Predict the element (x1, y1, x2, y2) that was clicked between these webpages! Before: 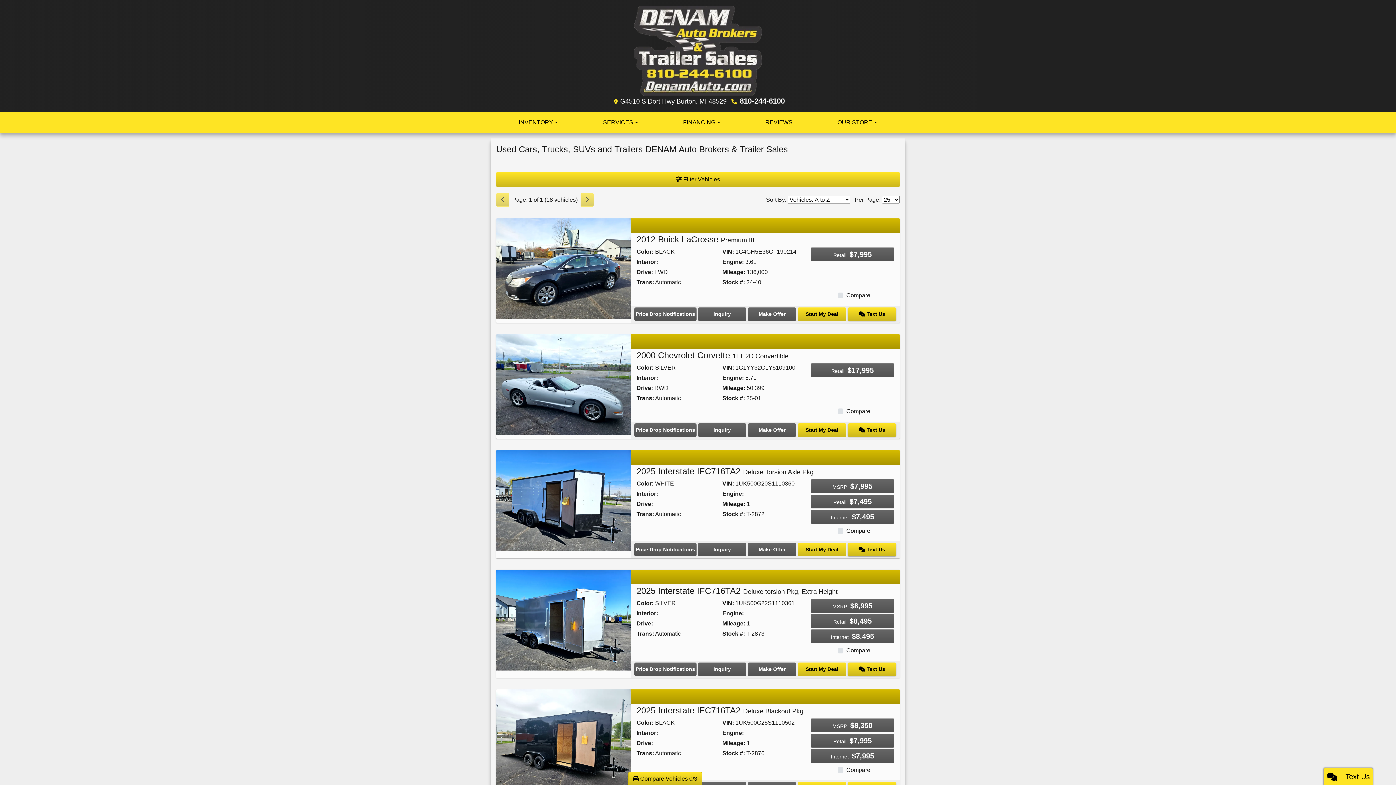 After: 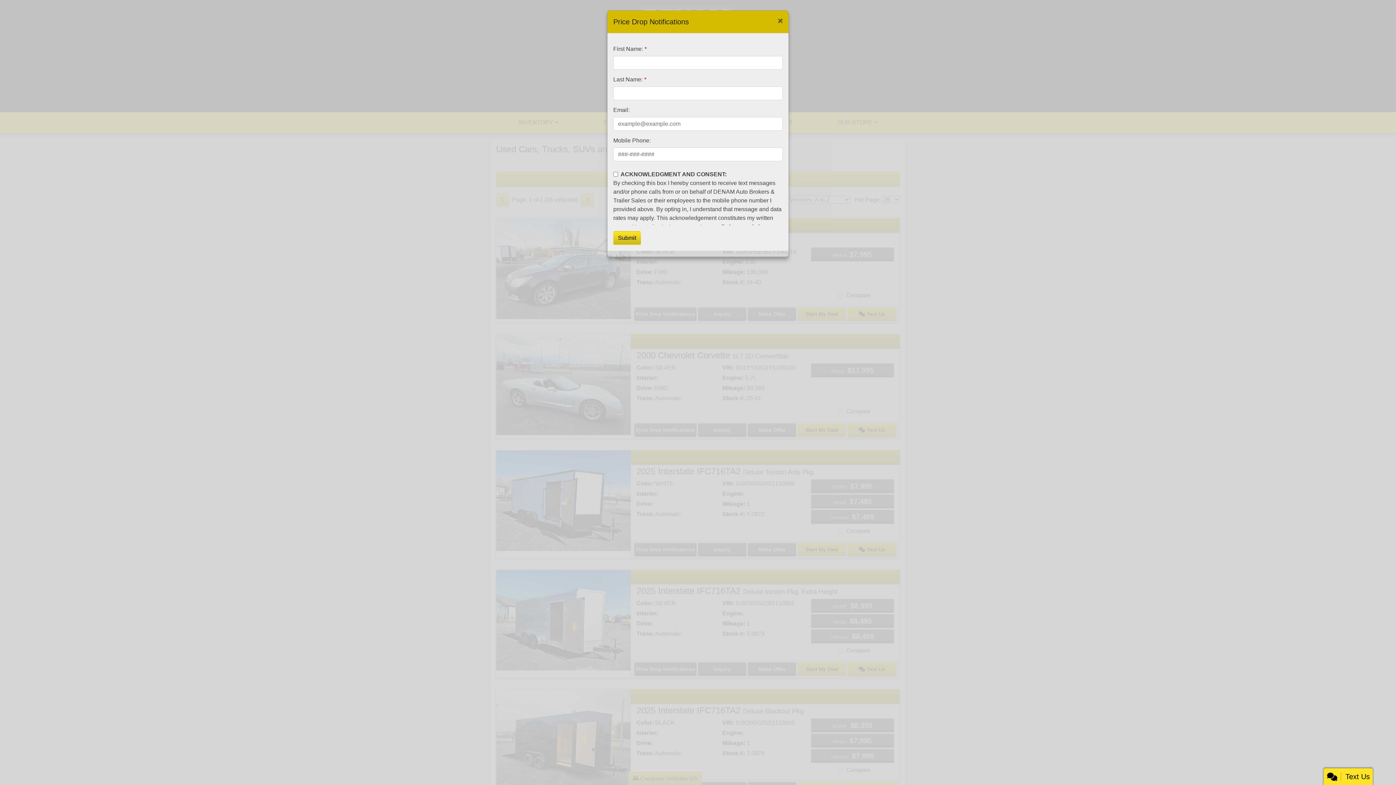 Action: label: Price Drop Notifications bbox: (634, 543, 696, 556)